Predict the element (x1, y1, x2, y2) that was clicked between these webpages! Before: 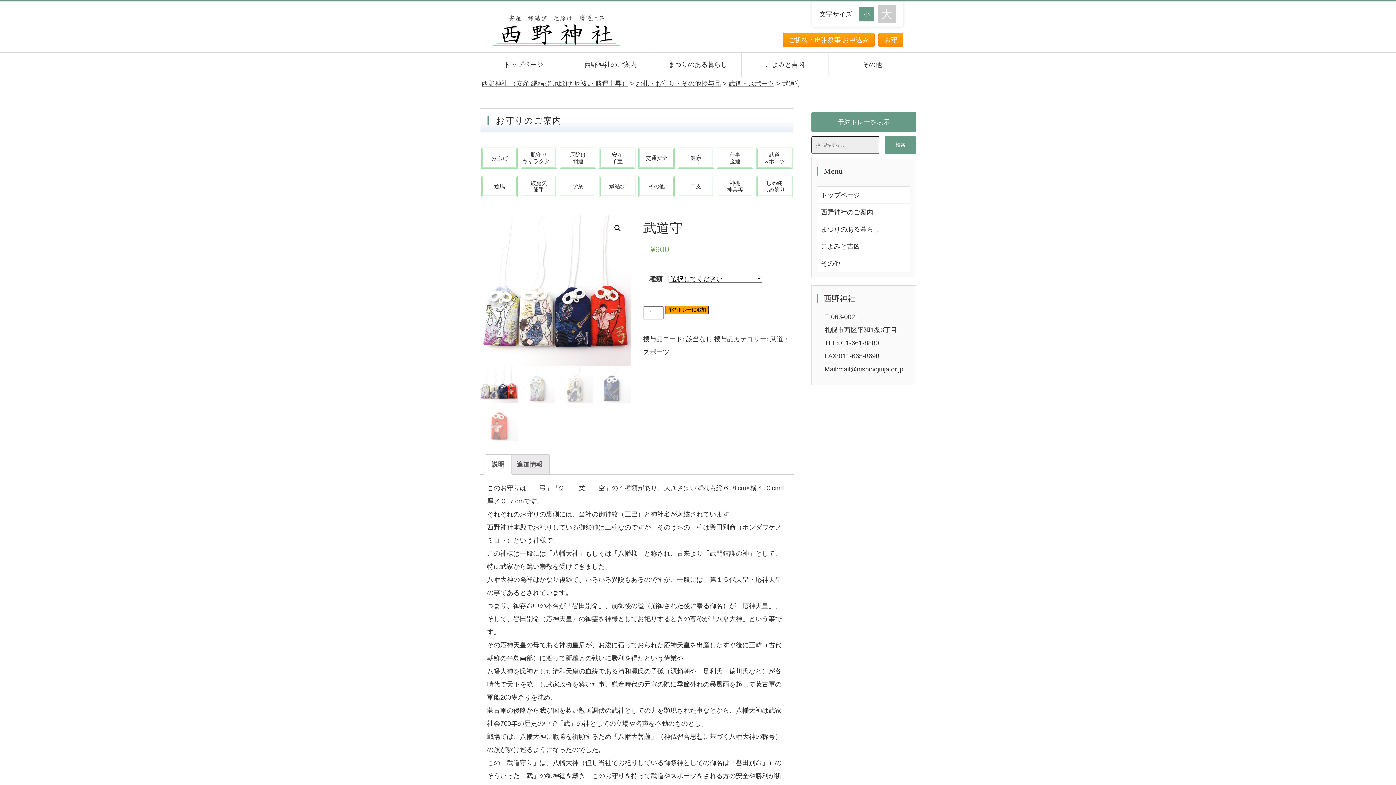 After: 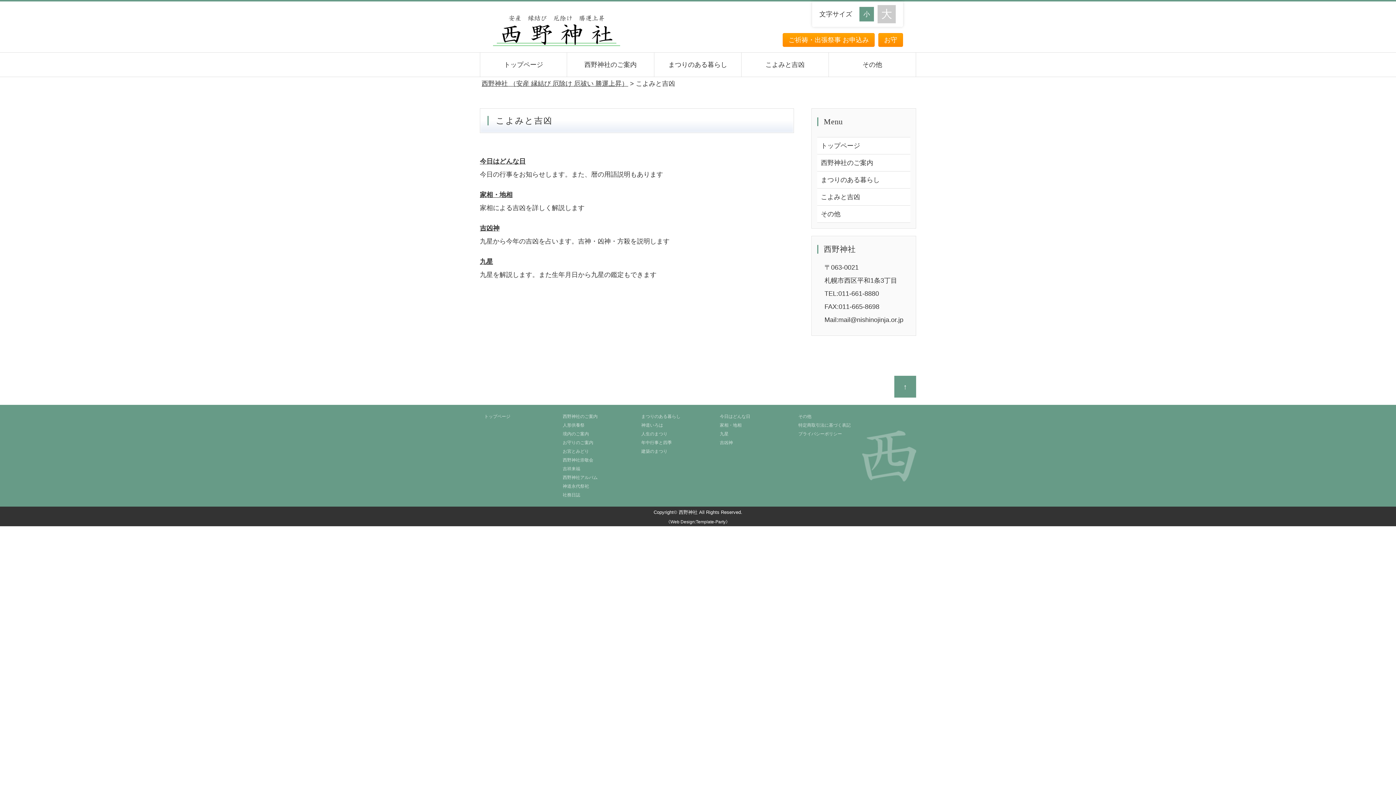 Action: bbox: (741, 52, 829, 76) label: こよみと吉凶